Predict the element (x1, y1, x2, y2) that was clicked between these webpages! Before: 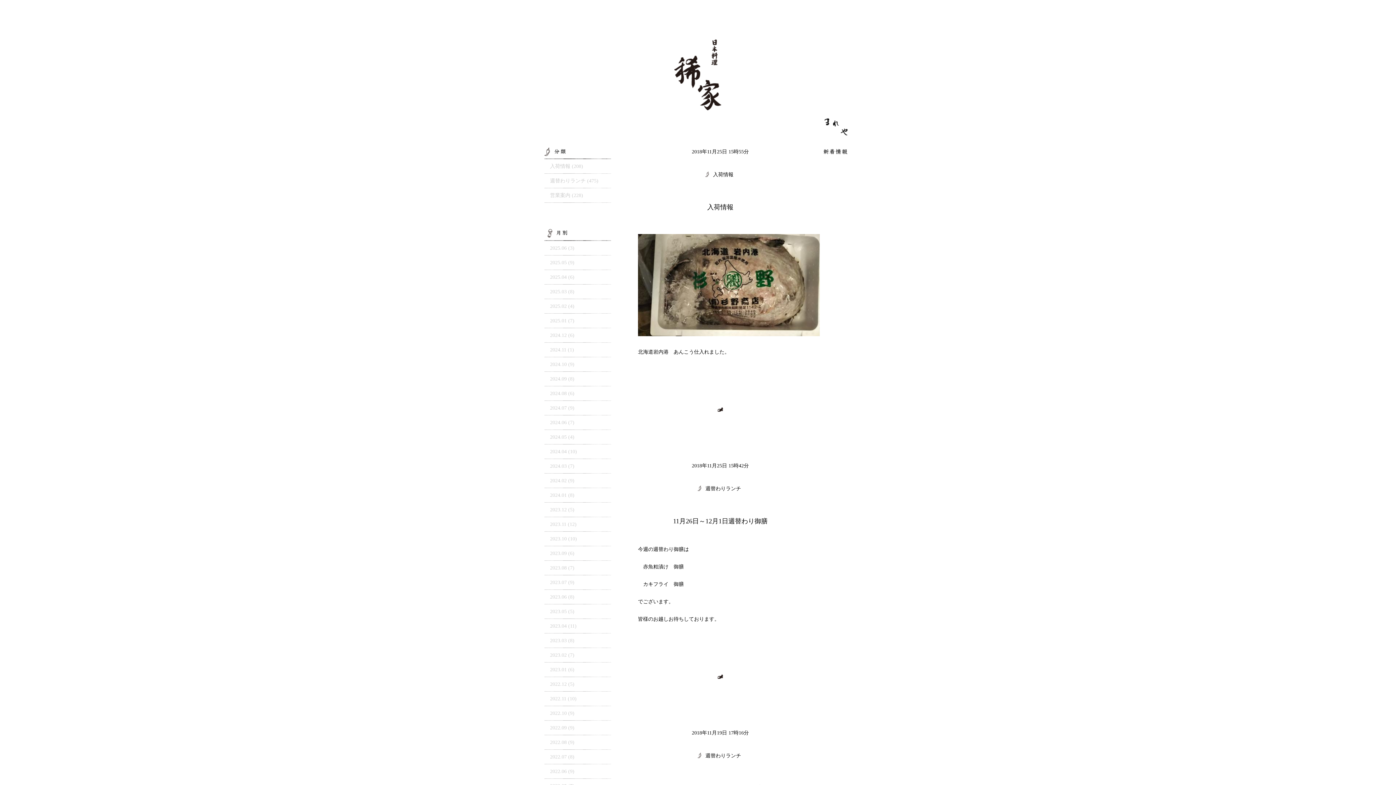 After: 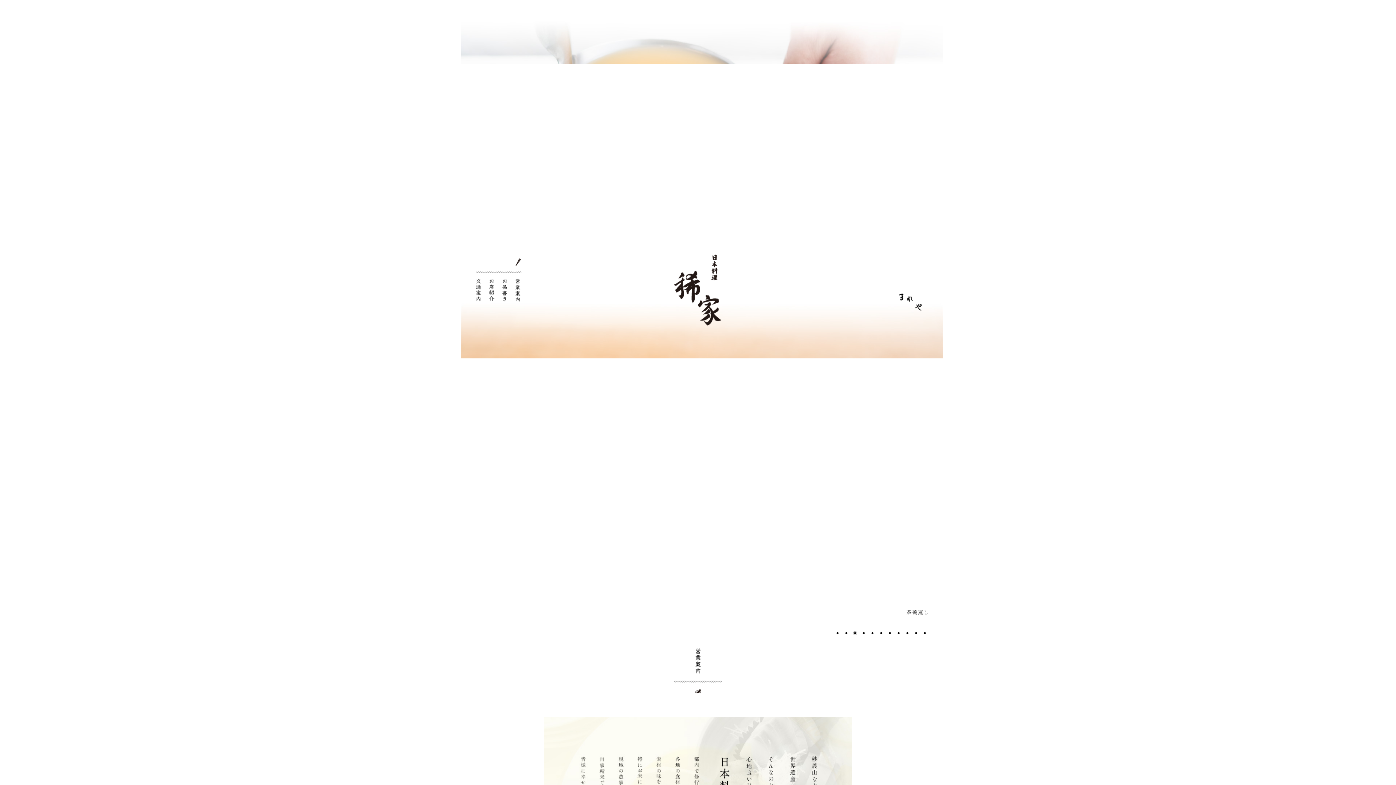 Action: label: 日本料理 稀家 bbox: (674, 39, 721, 110)